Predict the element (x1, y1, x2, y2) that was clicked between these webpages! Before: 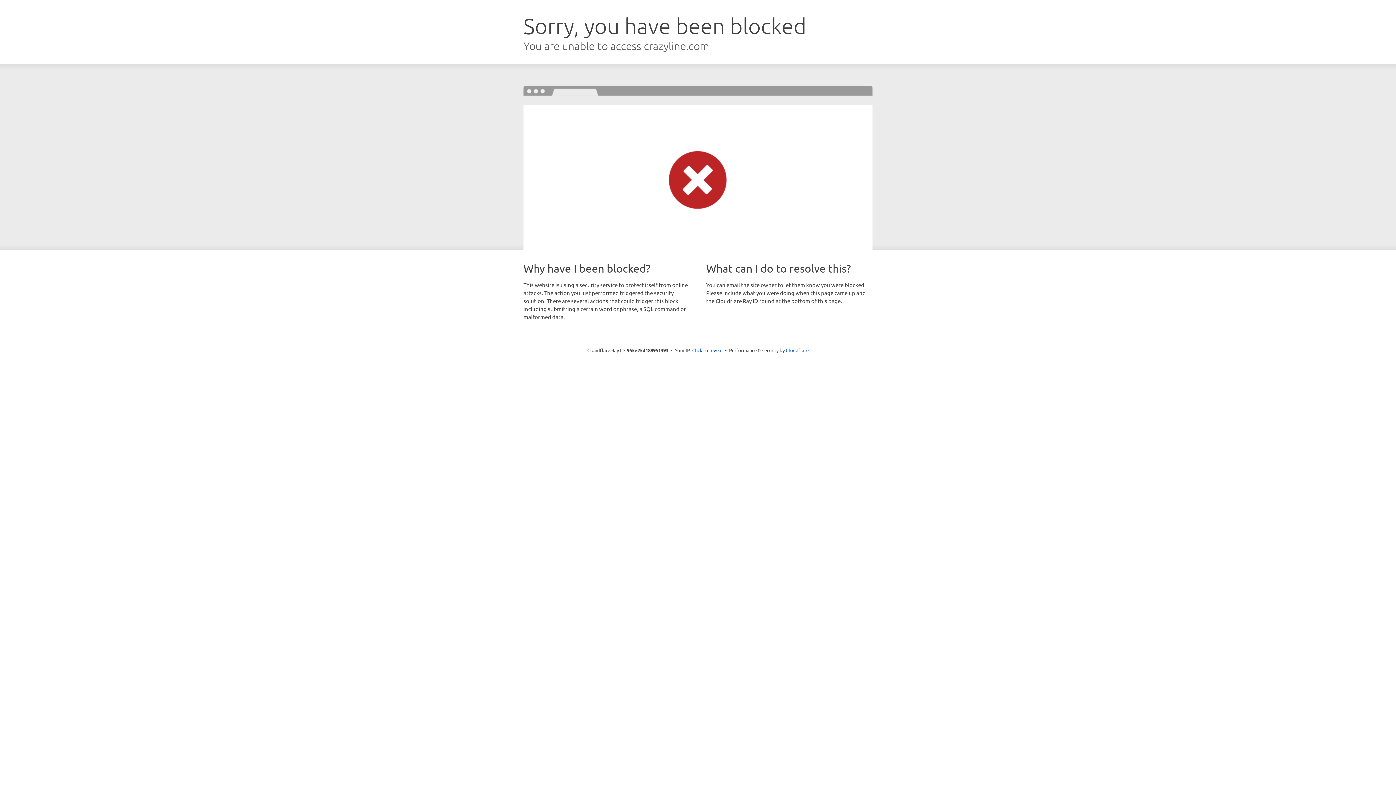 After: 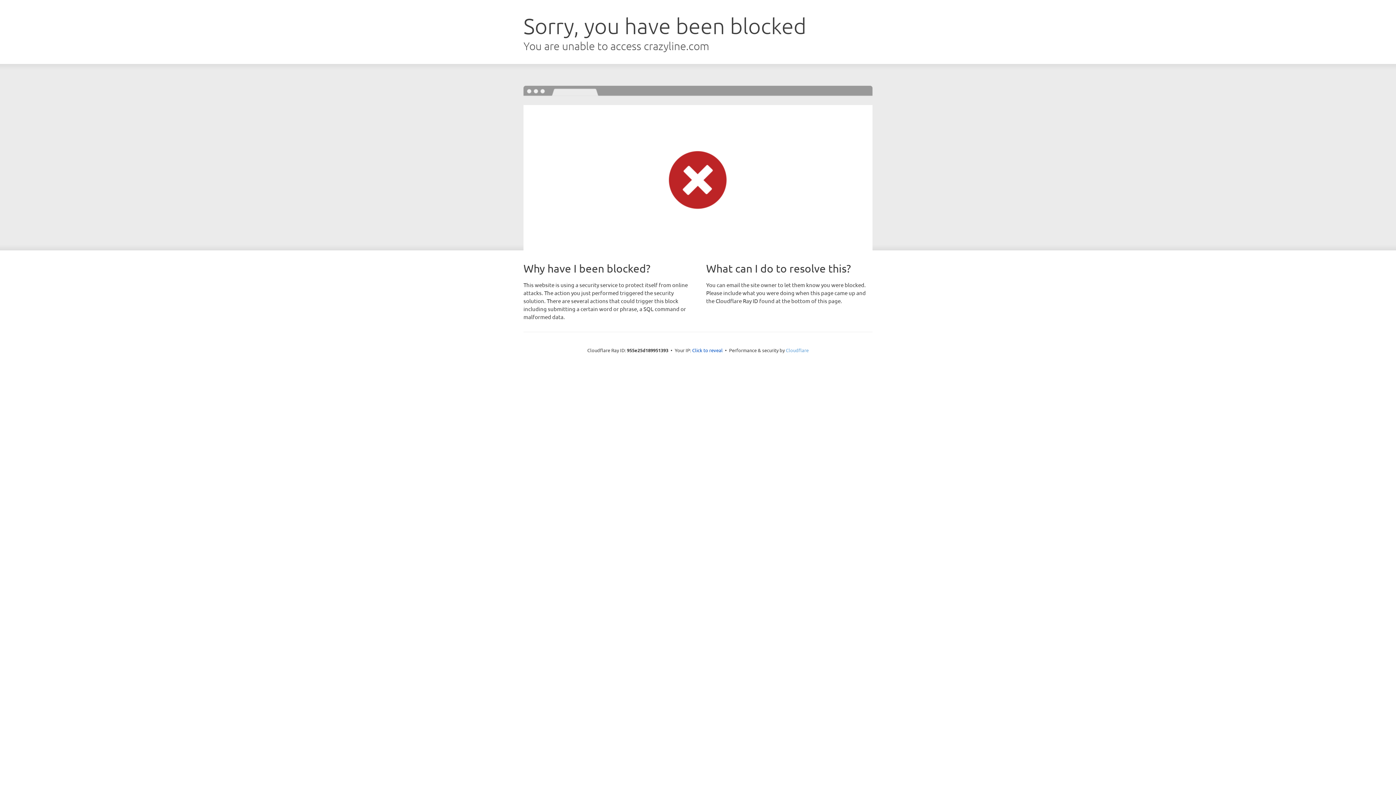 Action: bbox: (786, 347, 808, 353) label: Cloudflare